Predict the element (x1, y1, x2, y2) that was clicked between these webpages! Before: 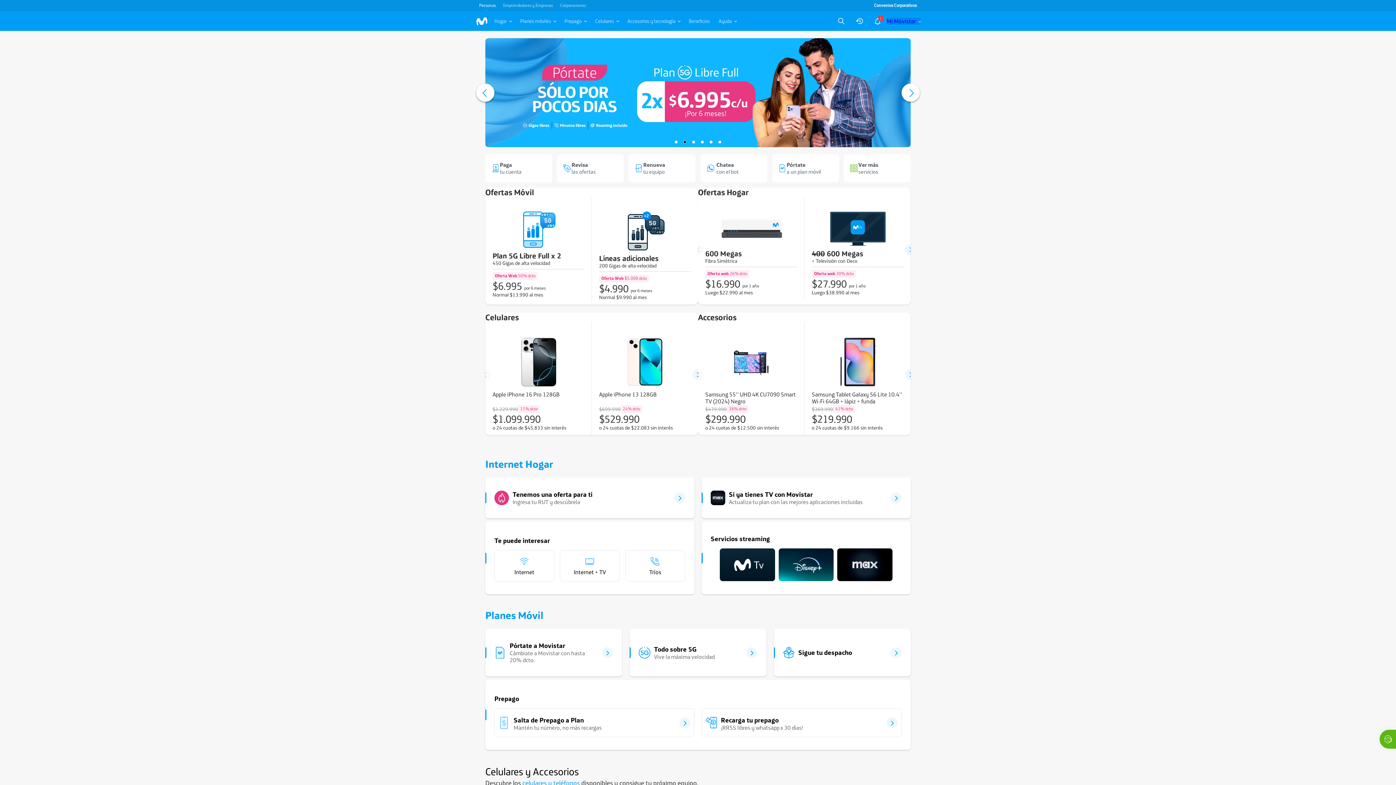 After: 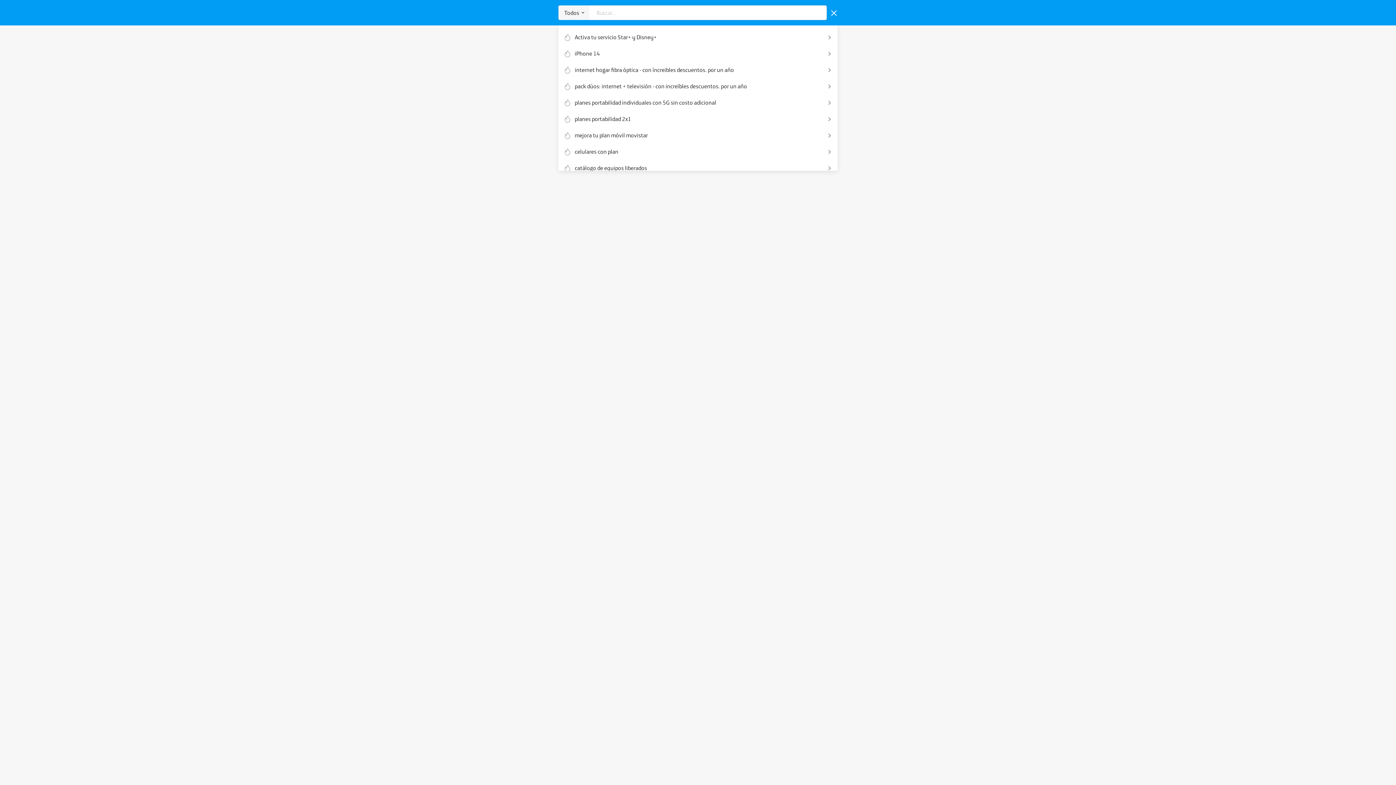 Action: bbox: (837, 17, 845, 24)